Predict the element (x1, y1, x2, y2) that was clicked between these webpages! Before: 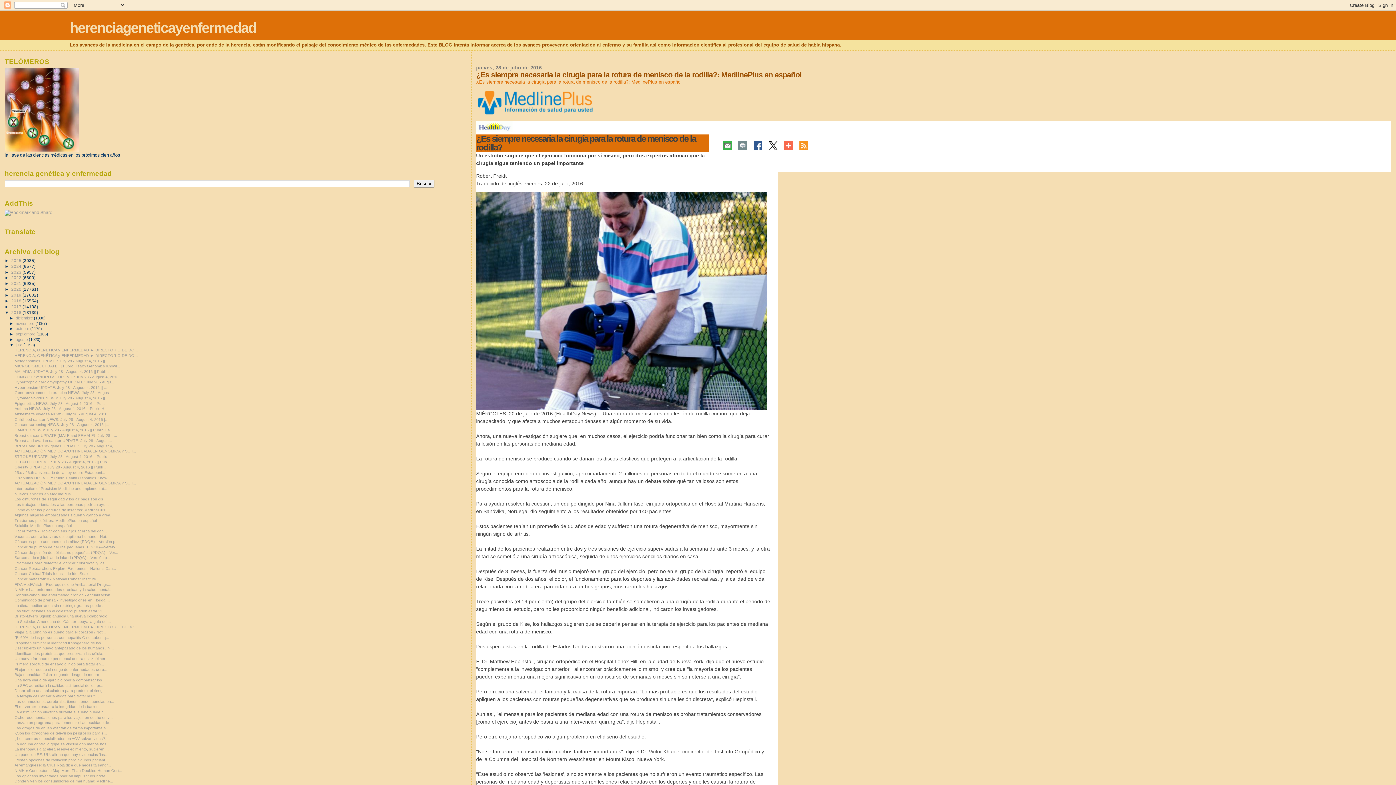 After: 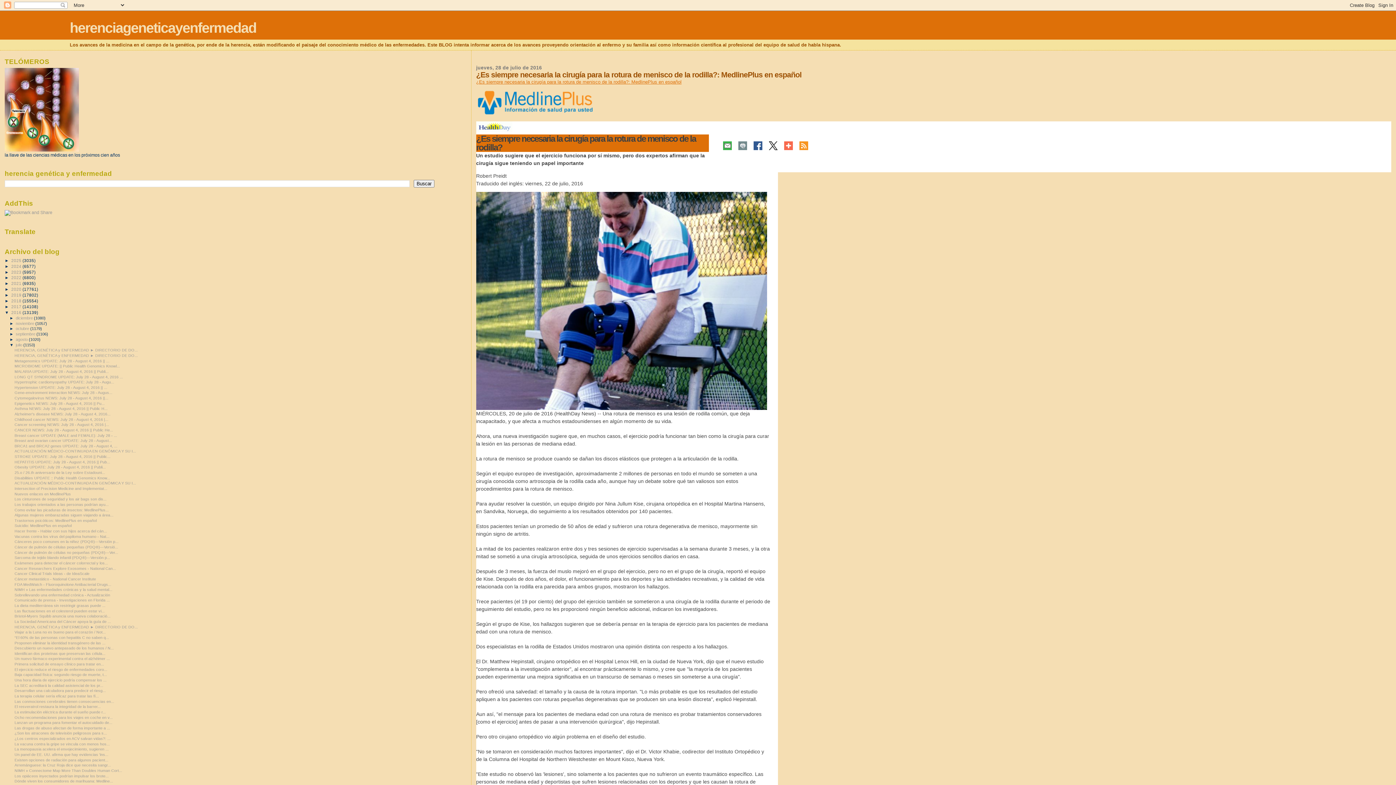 Action: bbox: (720, 140, 734, 151)